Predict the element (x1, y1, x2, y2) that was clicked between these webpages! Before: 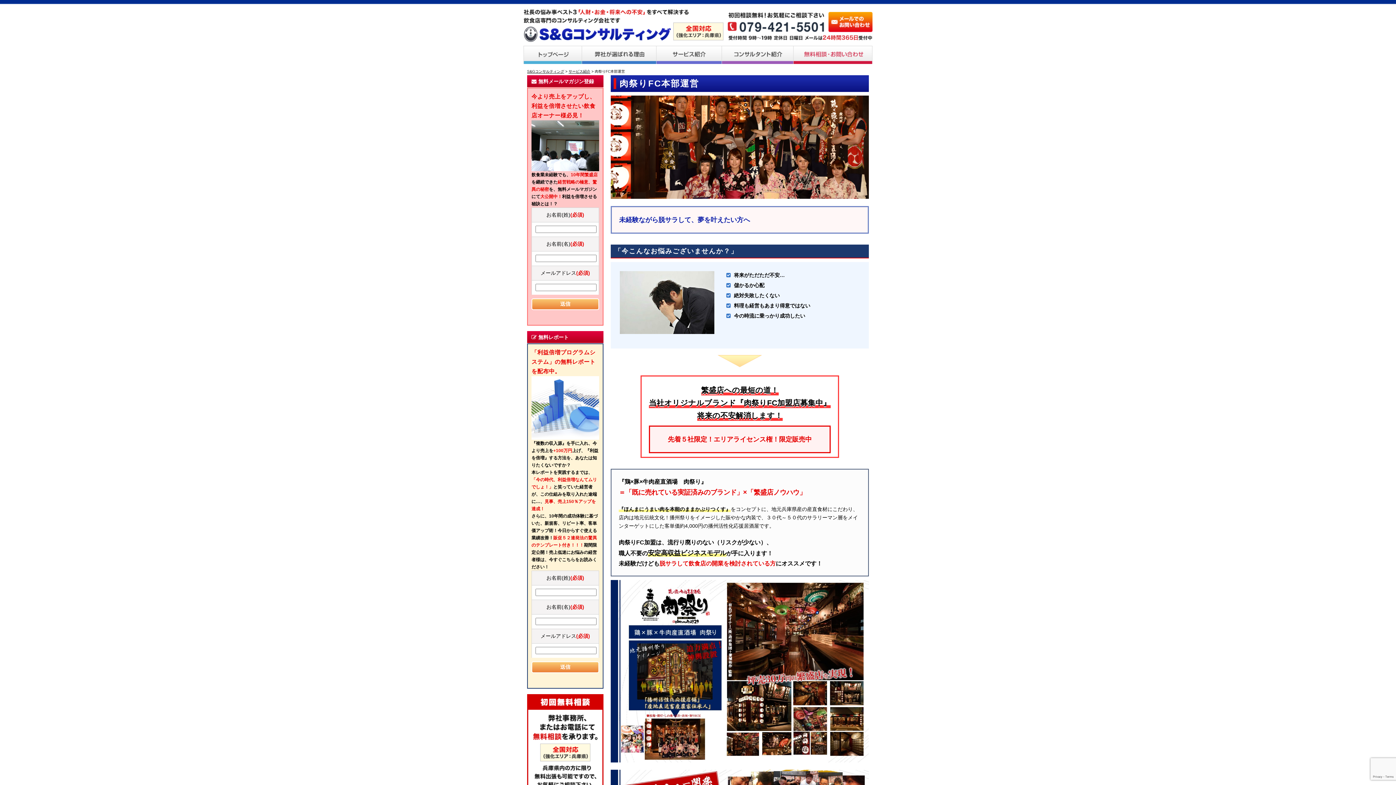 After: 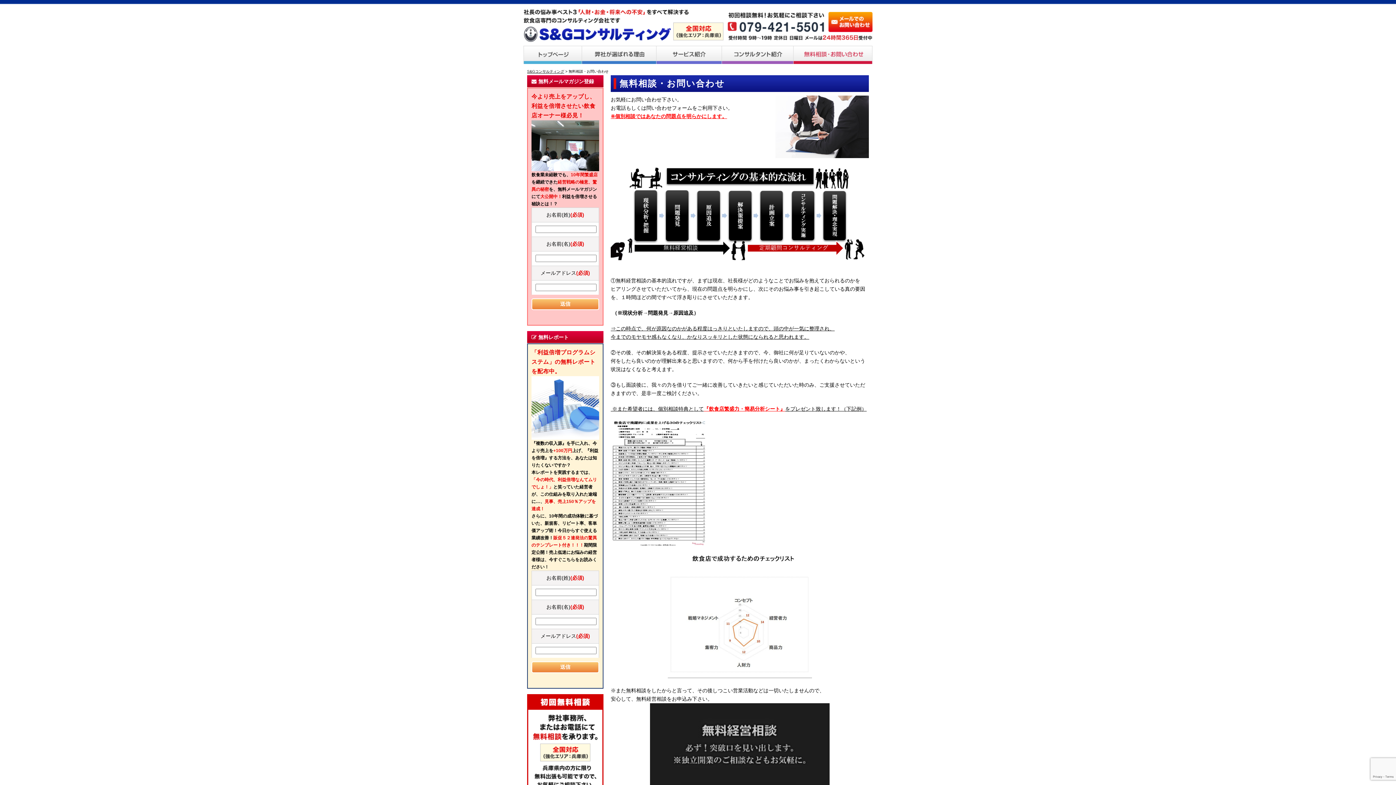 Action: bbox: (727, 38, 872, 44)